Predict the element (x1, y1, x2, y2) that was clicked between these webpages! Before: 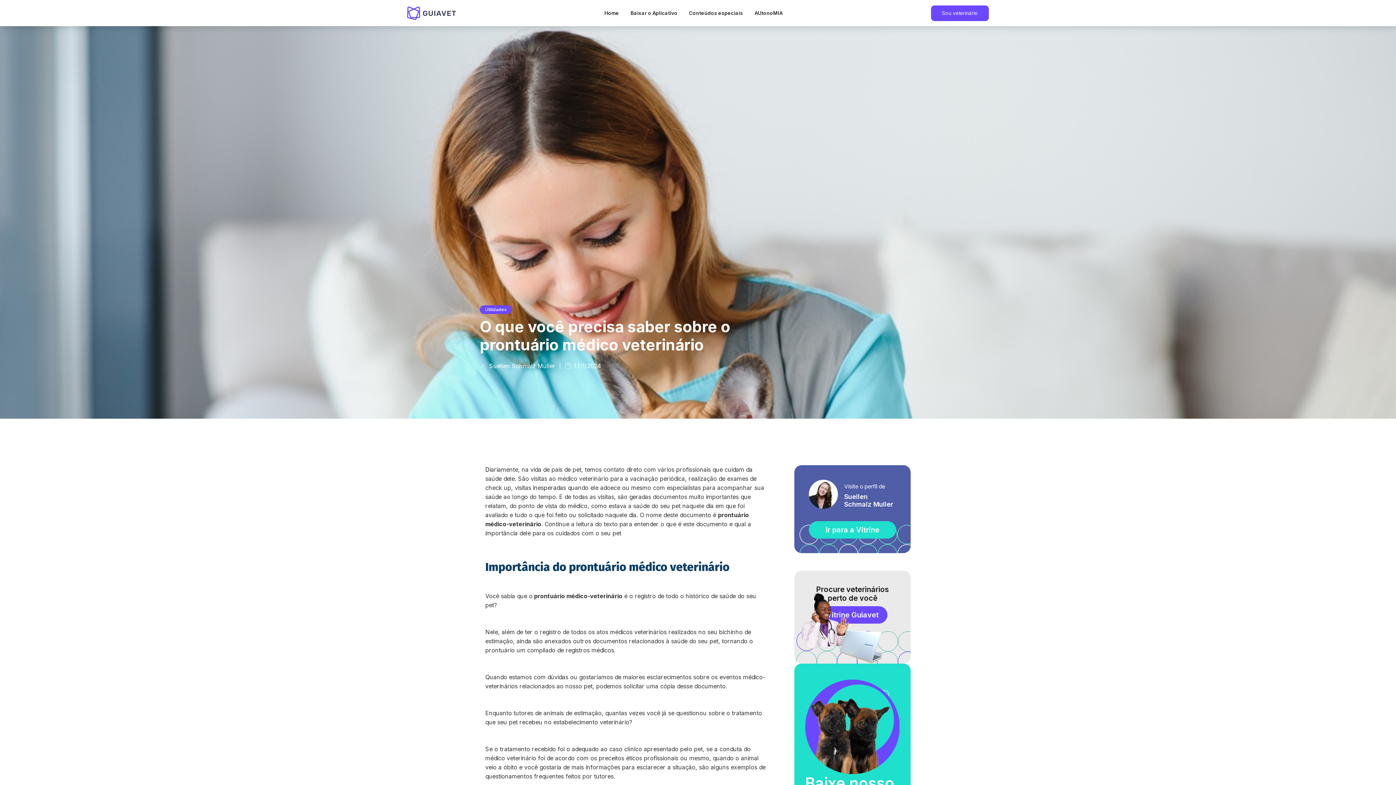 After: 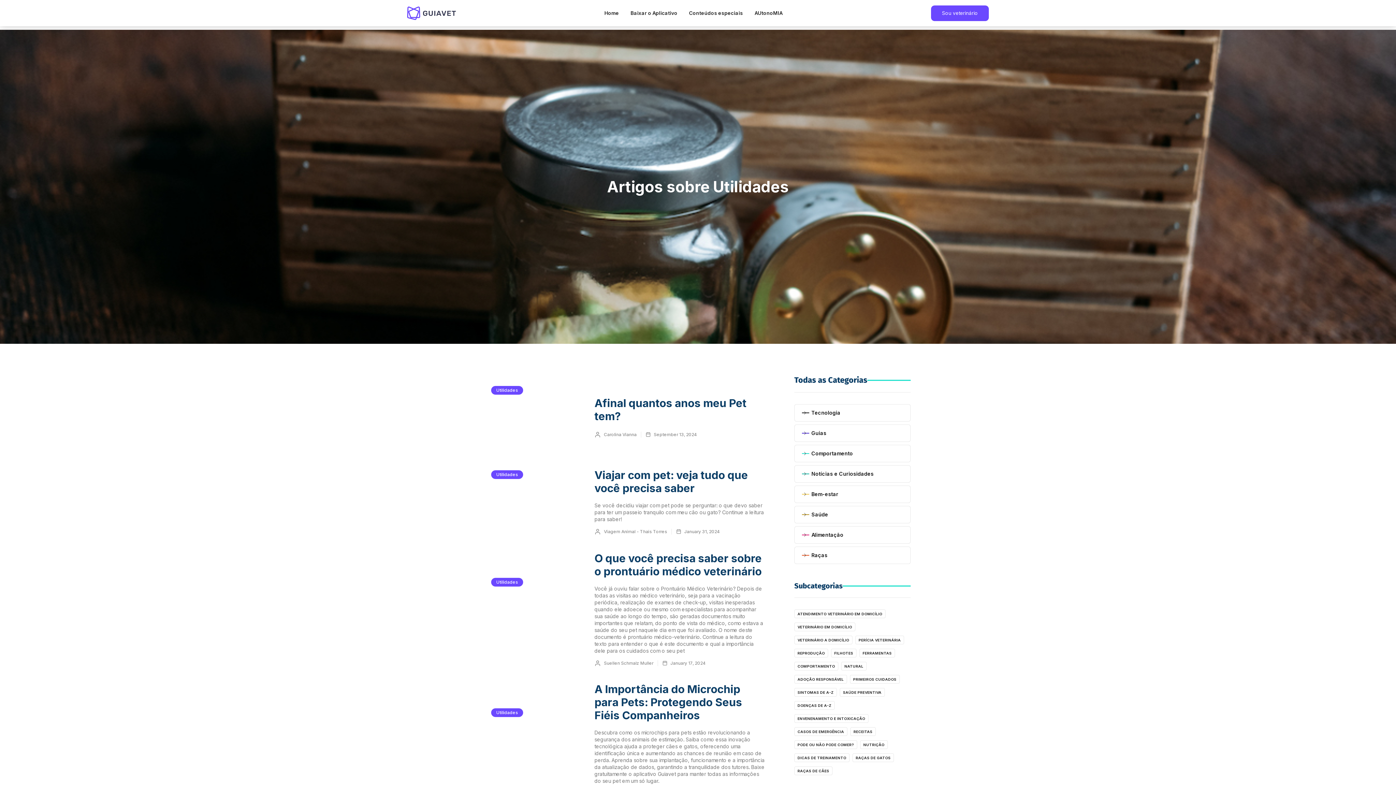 Action: label: Utilidades bbox: (480, 305, 512, 314)